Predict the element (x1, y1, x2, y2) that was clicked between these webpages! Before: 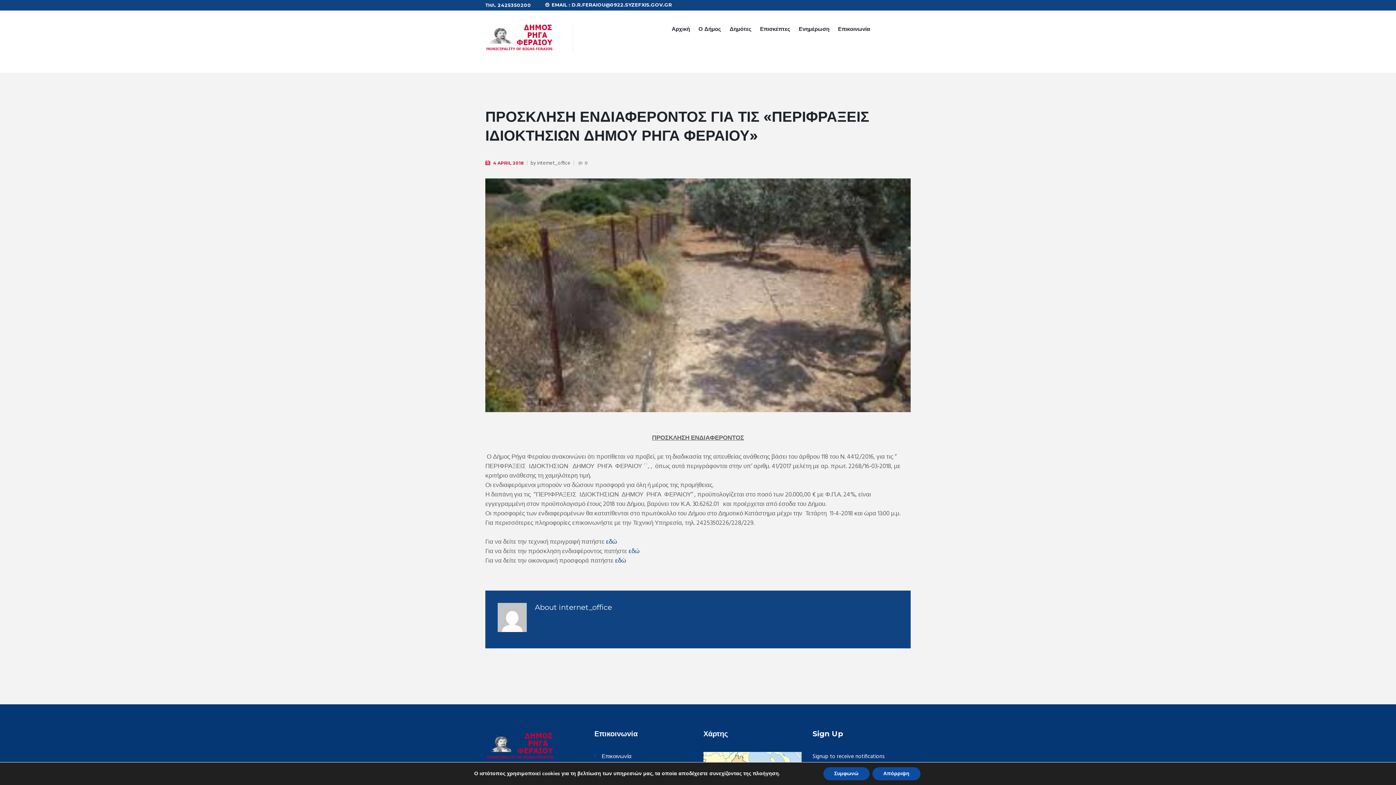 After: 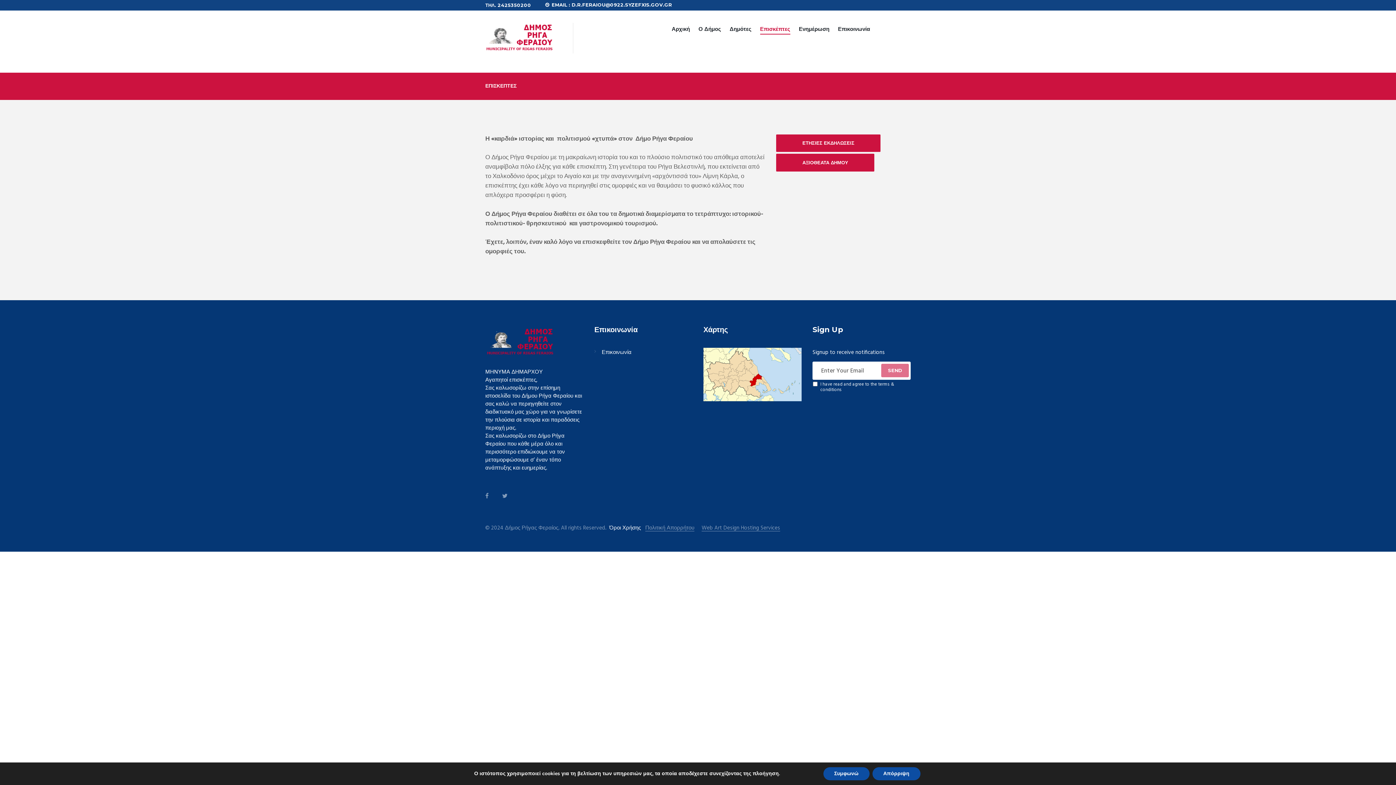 Action: bbox: (755, 13, 794, 46) label: Επισκέπτες